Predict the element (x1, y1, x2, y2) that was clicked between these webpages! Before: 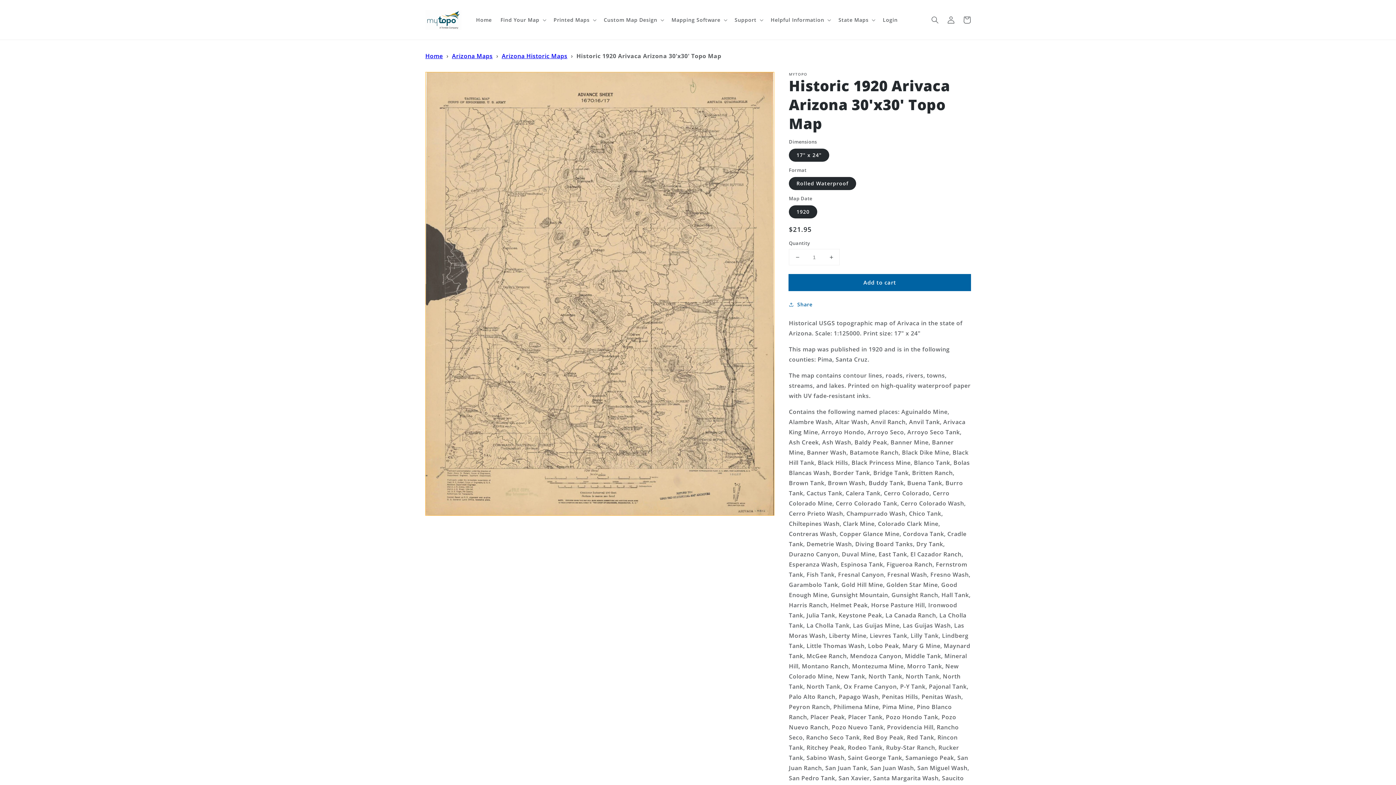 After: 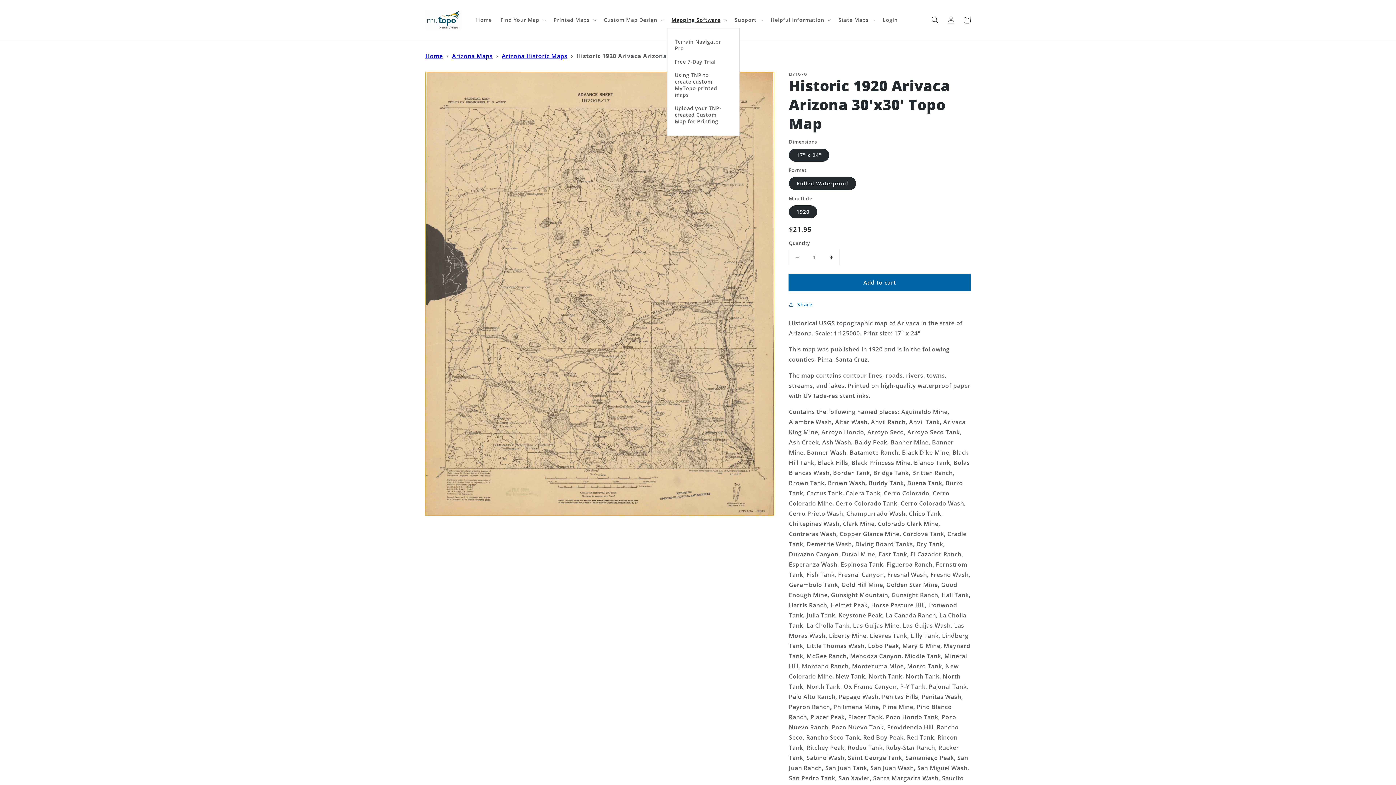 Action: bbox: (667, 12, 730, 27) label: Mapping Software